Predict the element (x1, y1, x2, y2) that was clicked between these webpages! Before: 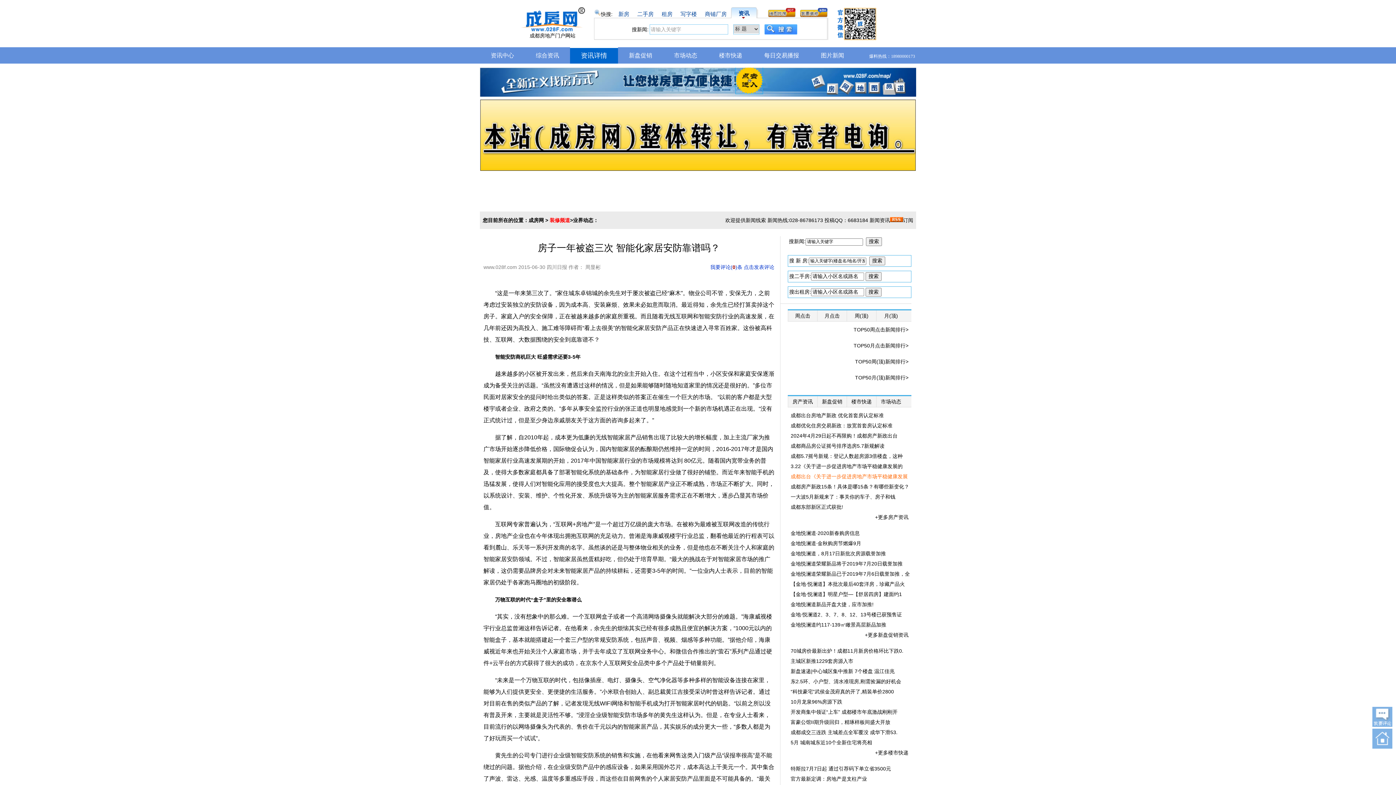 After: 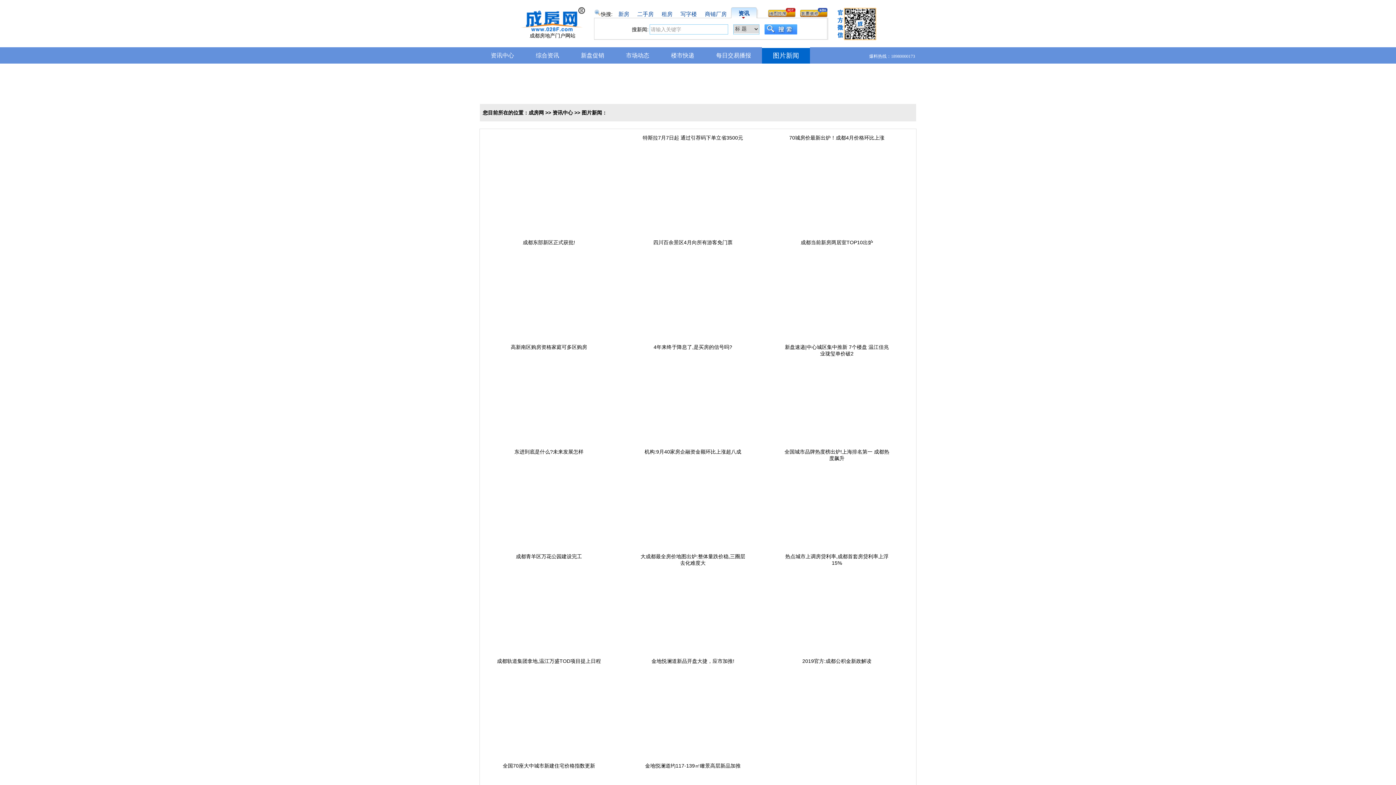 Action: label: 图片新闻 bbox: (810, 47, 855, 63)